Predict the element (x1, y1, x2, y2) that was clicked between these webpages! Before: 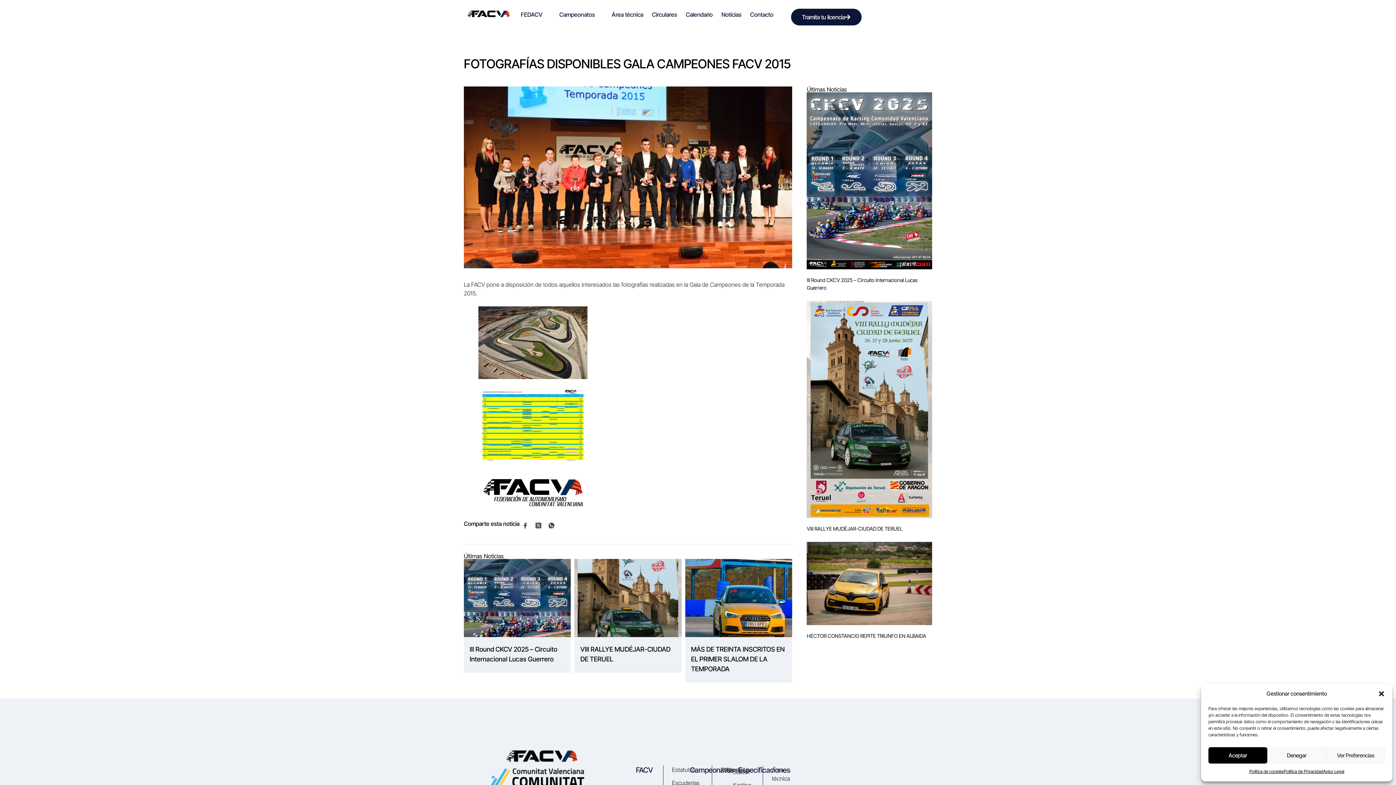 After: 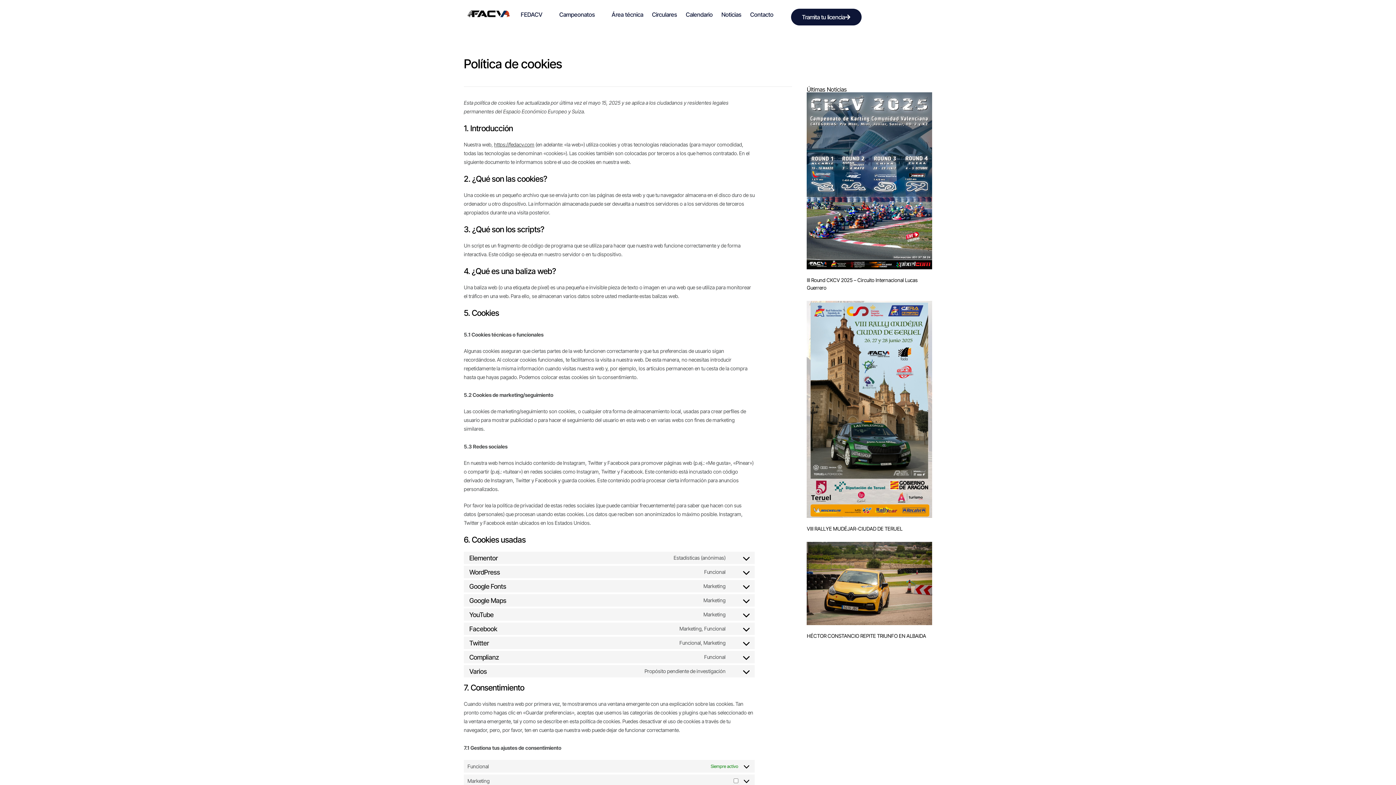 Action: bbox: (1249, 767, 1284, 776) label: Política de cookies